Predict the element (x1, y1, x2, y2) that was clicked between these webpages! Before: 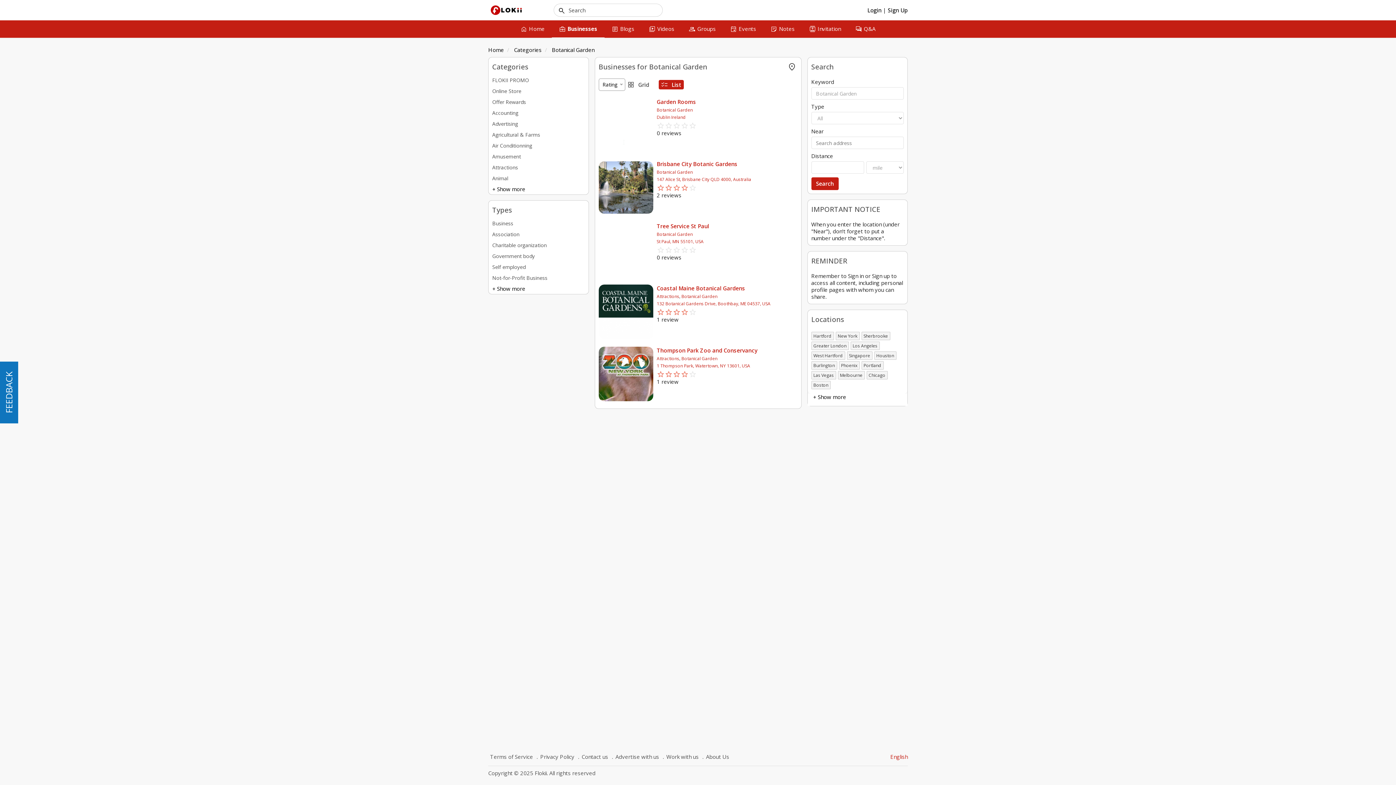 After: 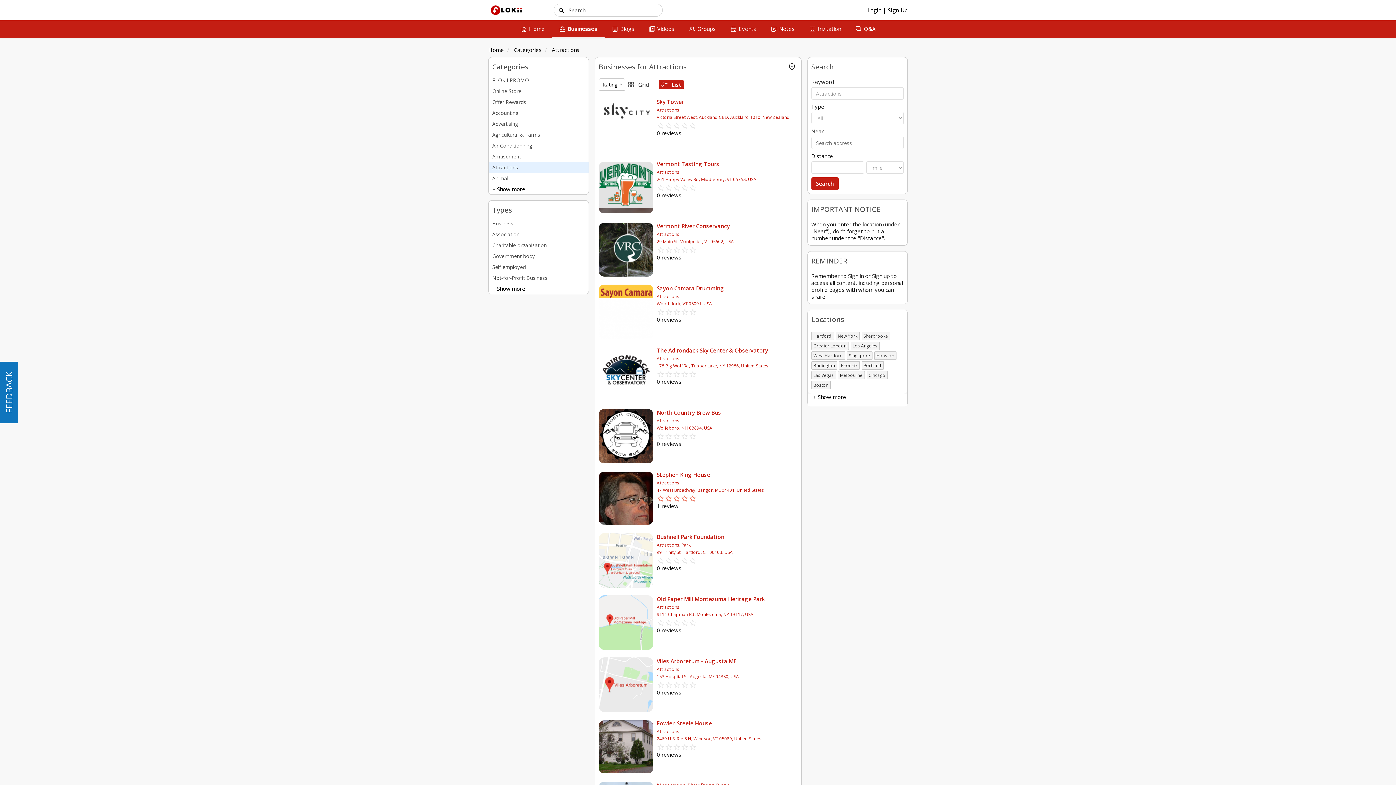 Action: label: Attractions bbox: (656, 355, 679, 361)